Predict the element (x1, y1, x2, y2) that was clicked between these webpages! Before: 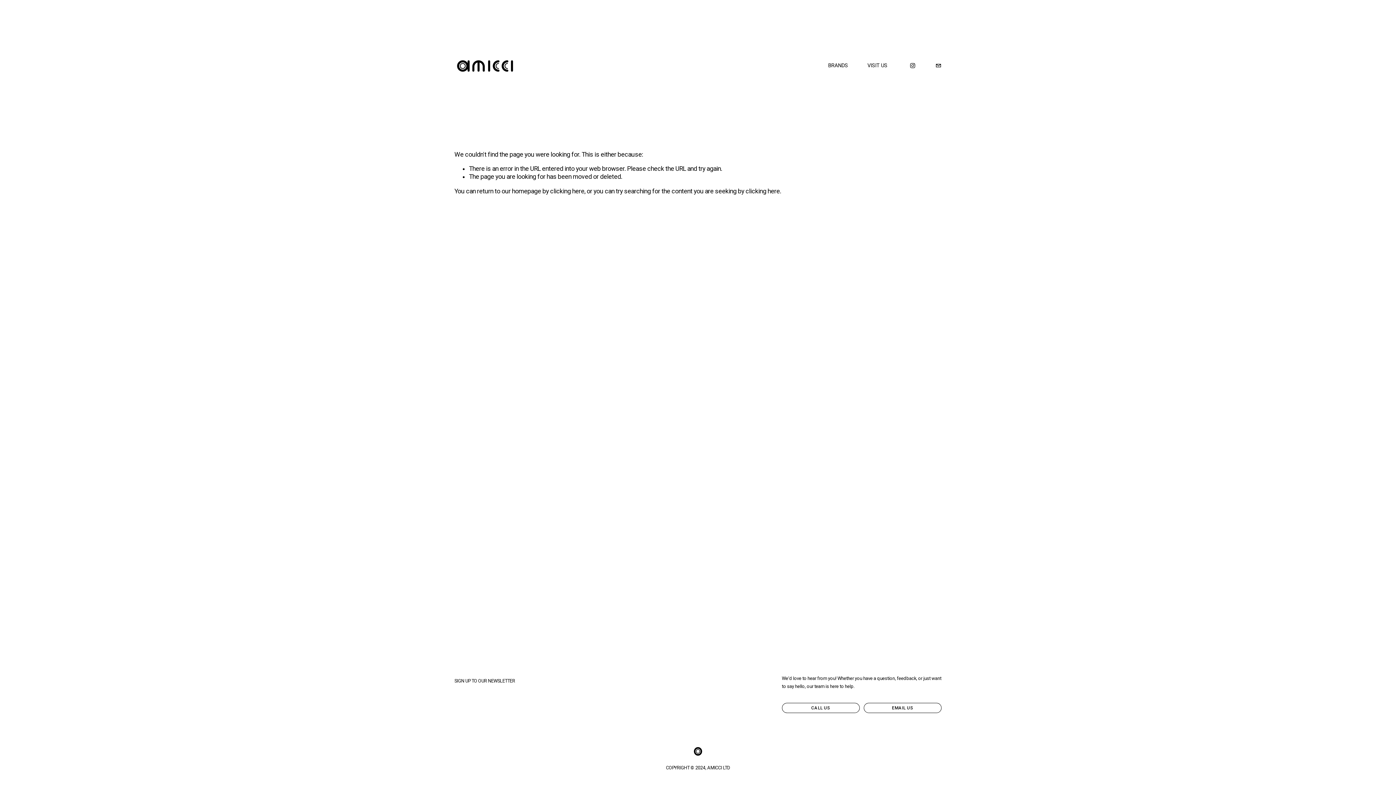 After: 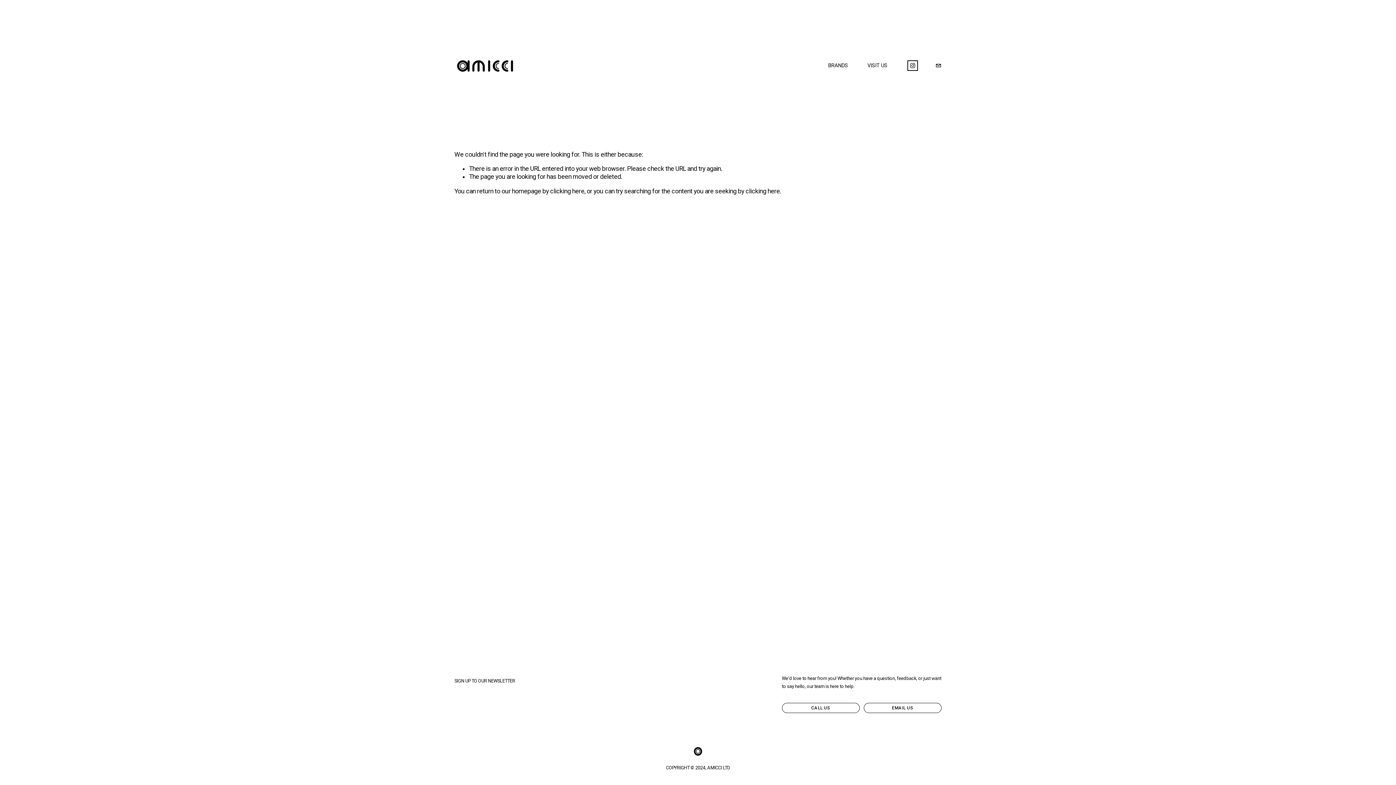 Action: label: Instagram bbox: (909, 62, 916, 68)